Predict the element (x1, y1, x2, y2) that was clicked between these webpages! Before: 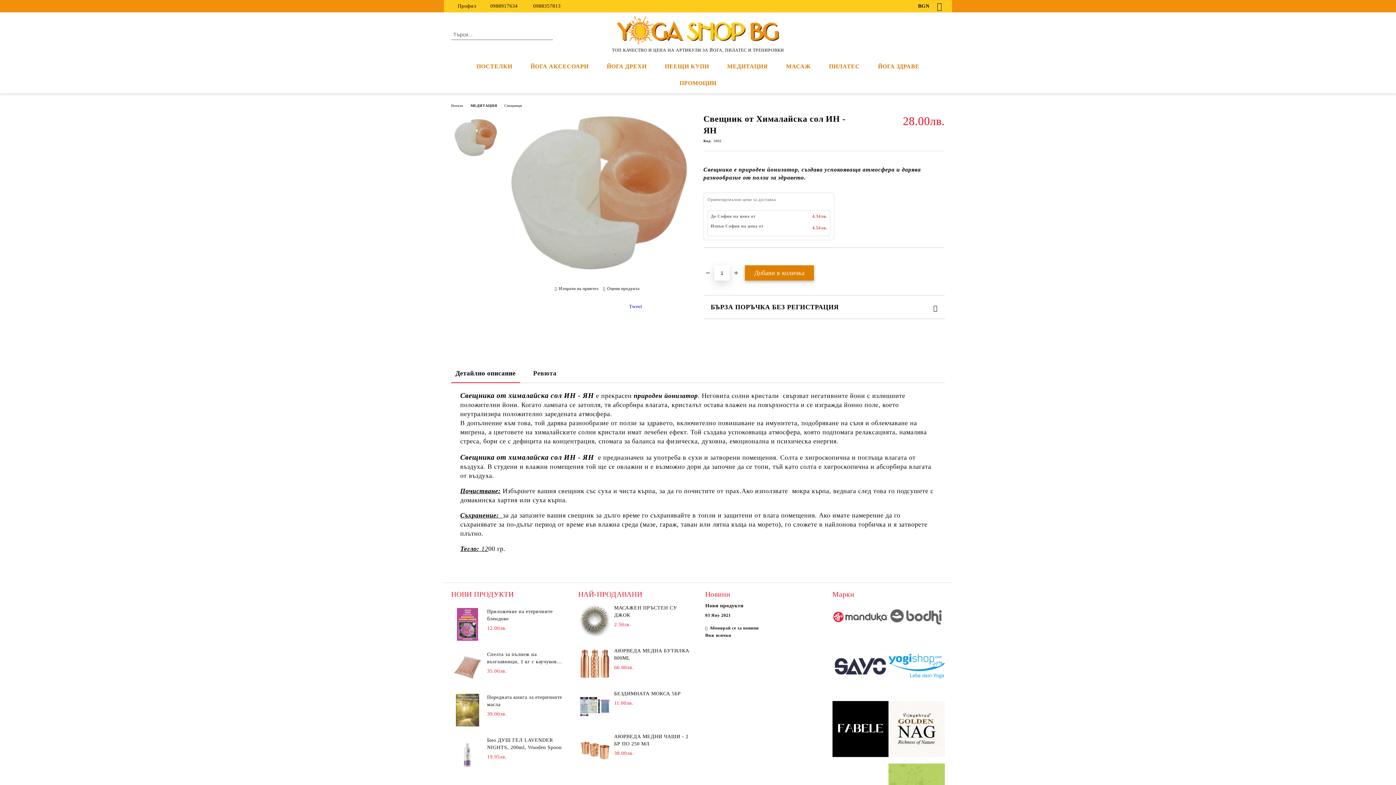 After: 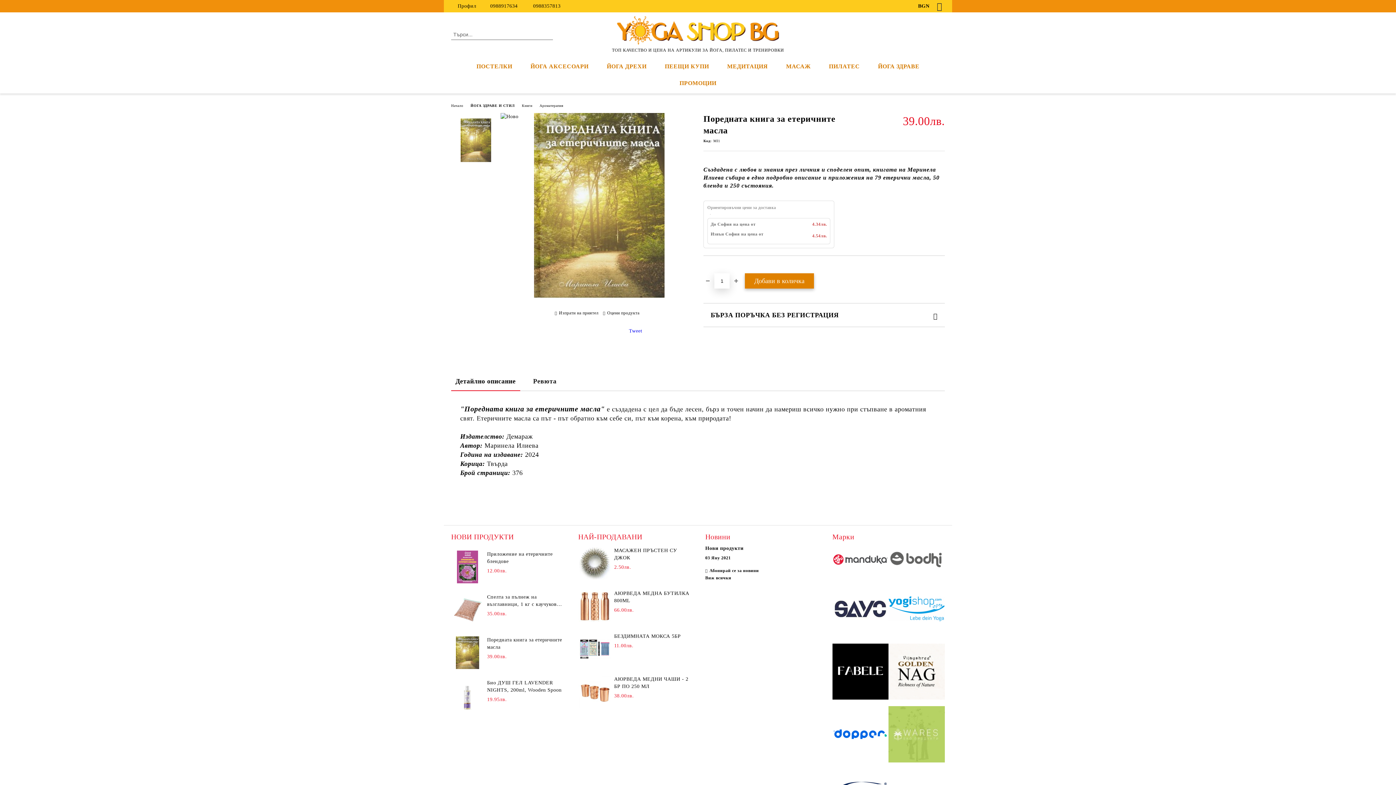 Action: bbox: (451, 694, 484, 726)